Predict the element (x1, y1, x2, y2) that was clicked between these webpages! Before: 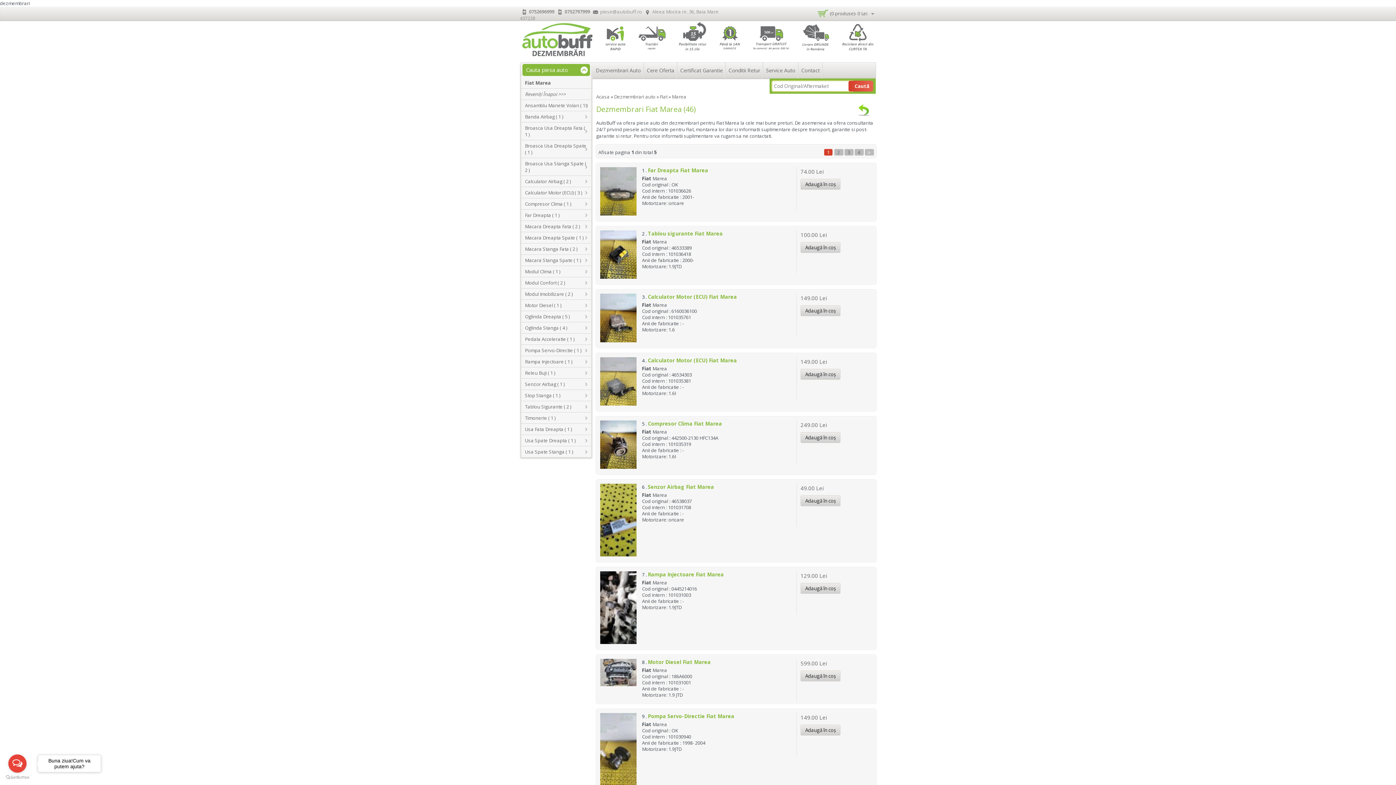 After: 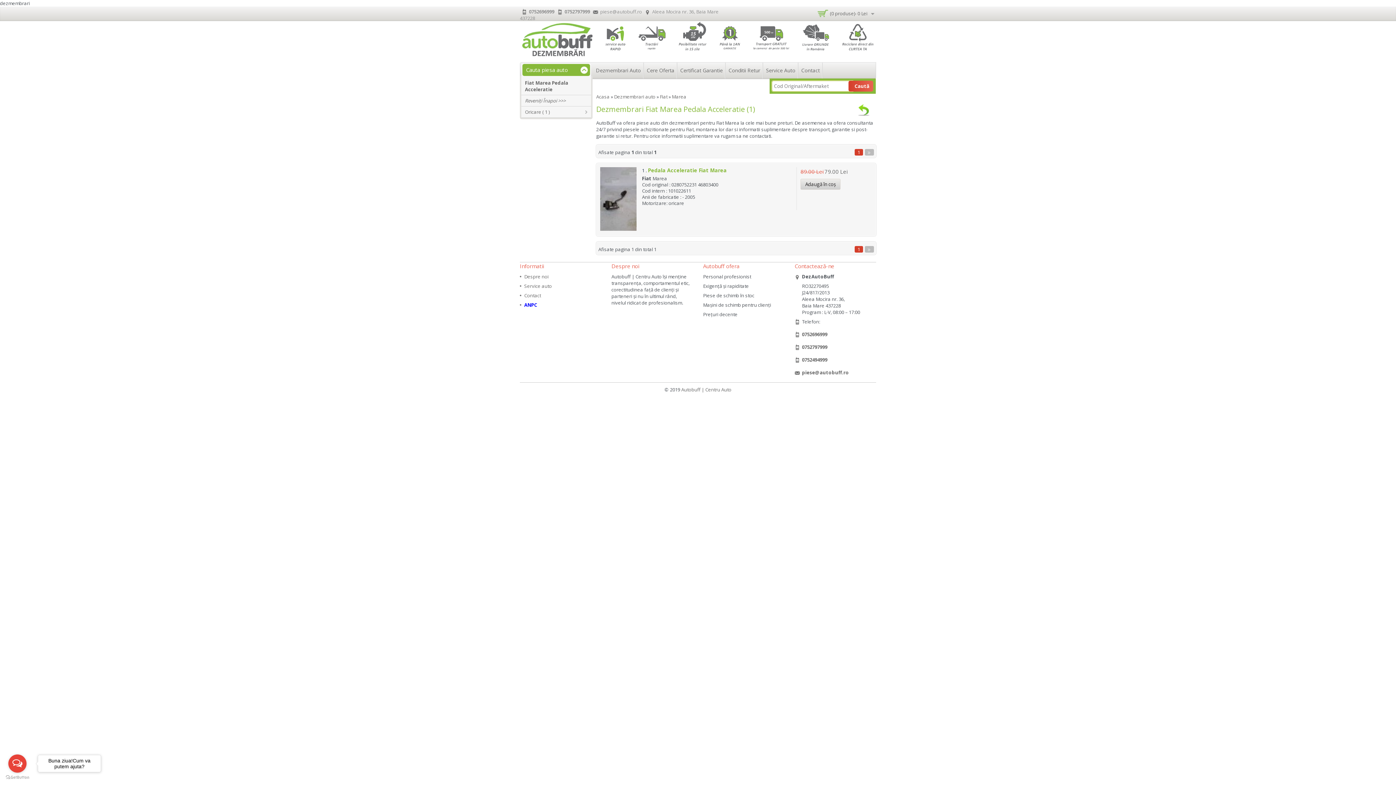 Action: bbox: (521, 333, 591, 344) label: Pedala Acceleratie ( 1 )